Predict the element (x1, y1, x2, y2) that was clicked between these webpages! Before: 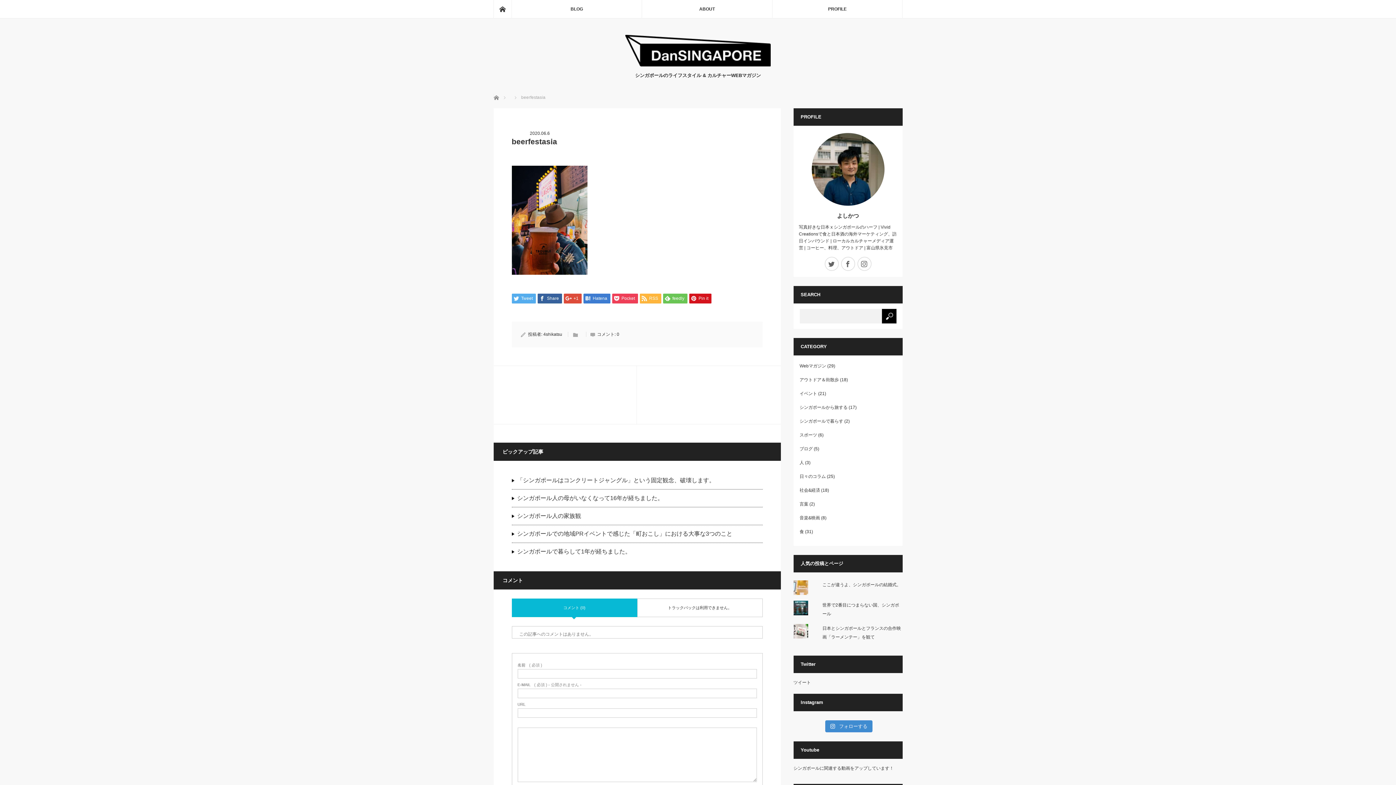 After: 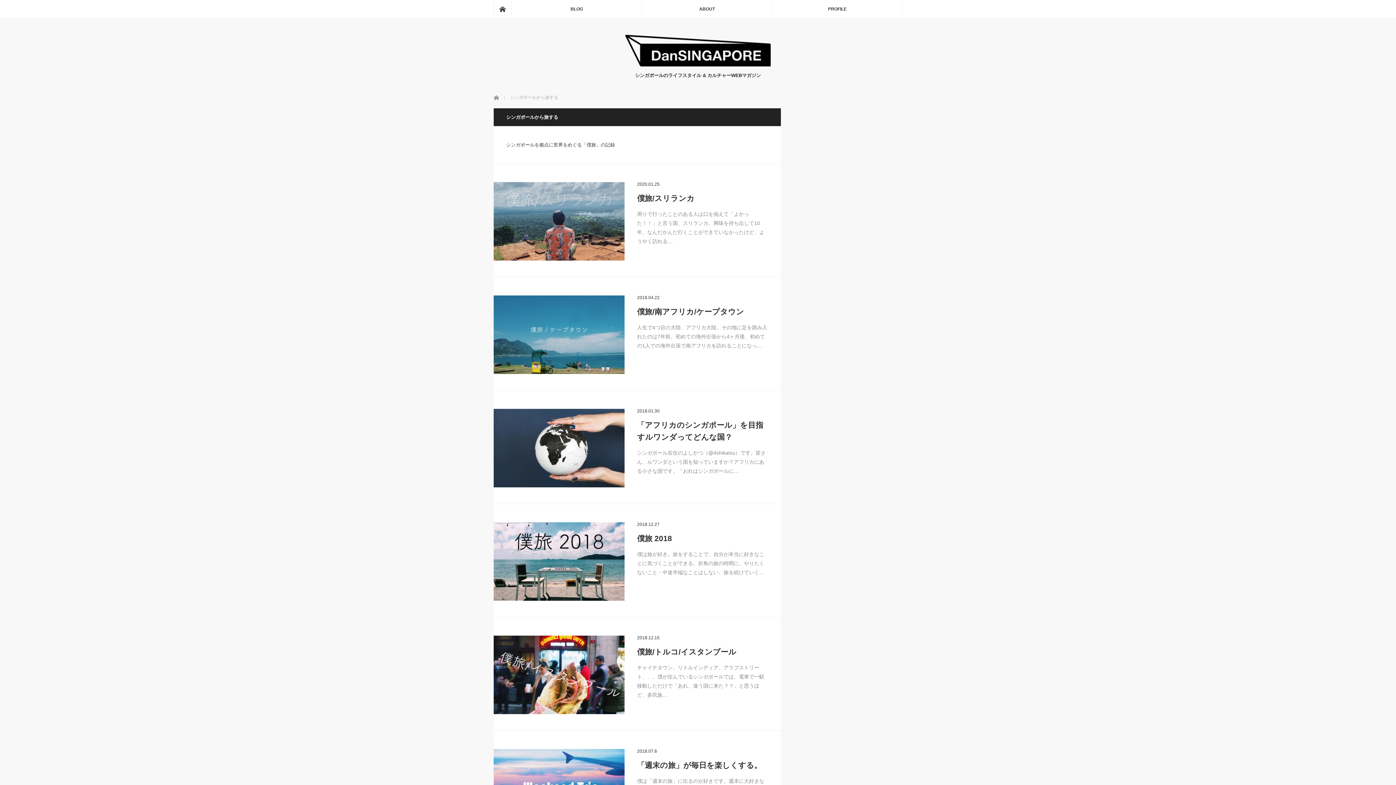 Action: bbox: (799, 405, 847, 410) label: シンガポールから旅する